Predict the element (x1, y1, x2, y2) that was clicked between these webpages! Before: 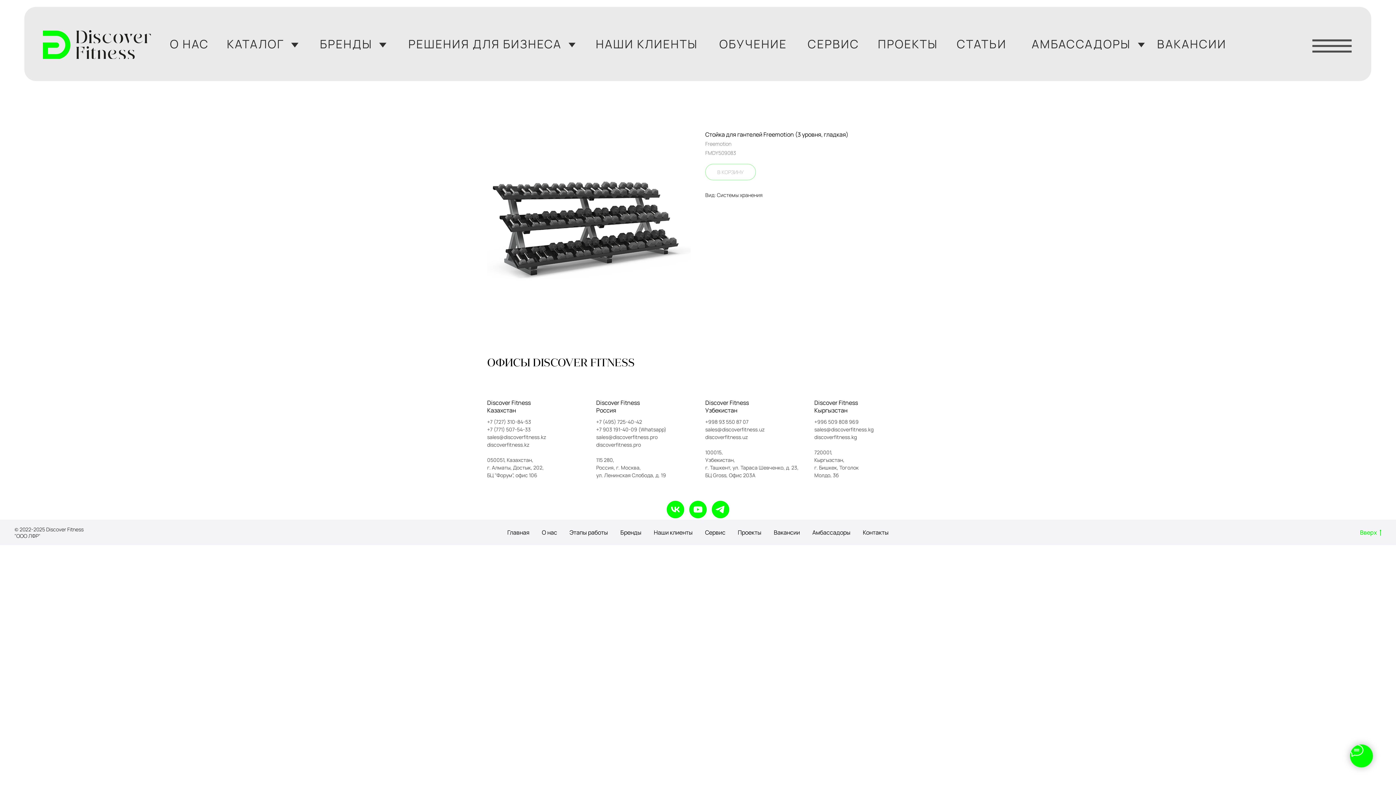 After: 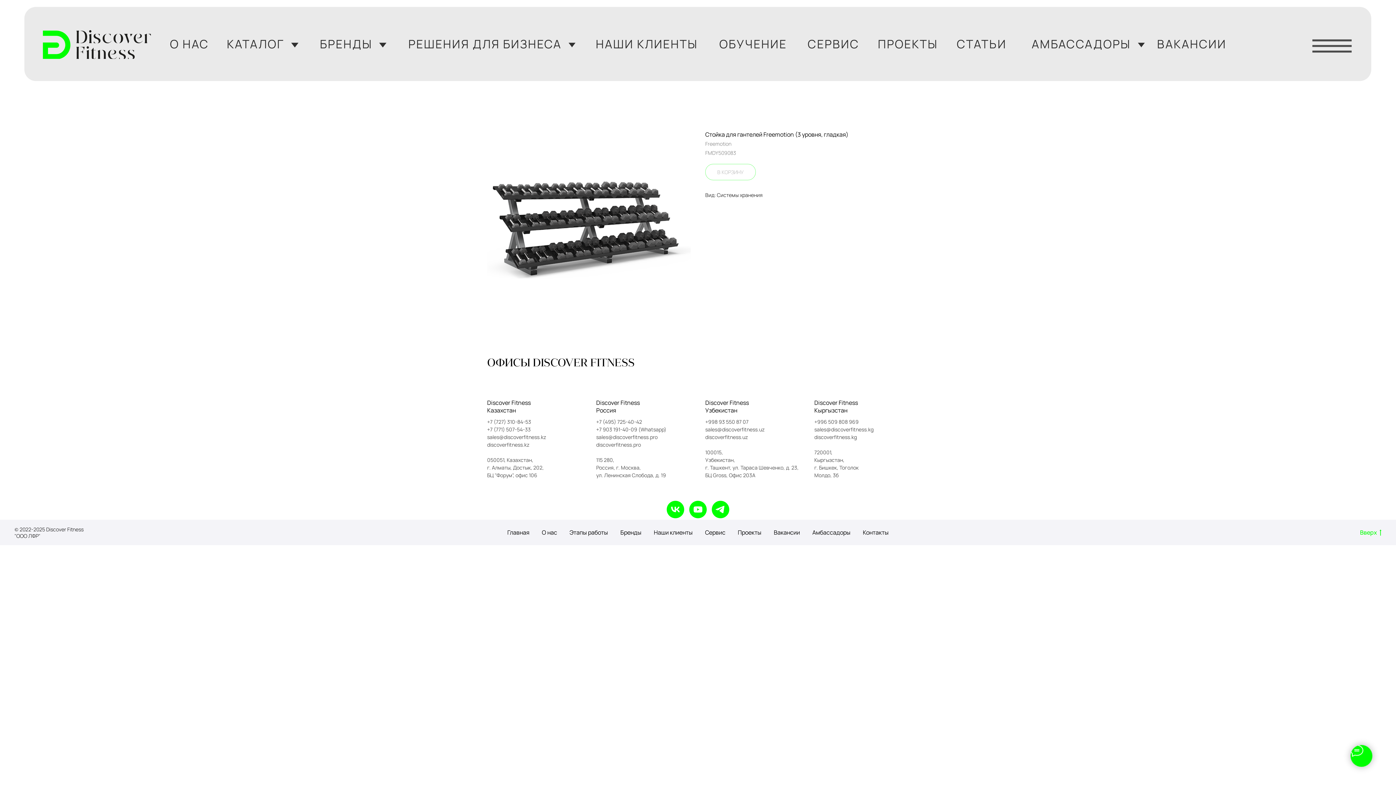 Action: label: Вверх bbox: (1360, 529, 1381, 536)